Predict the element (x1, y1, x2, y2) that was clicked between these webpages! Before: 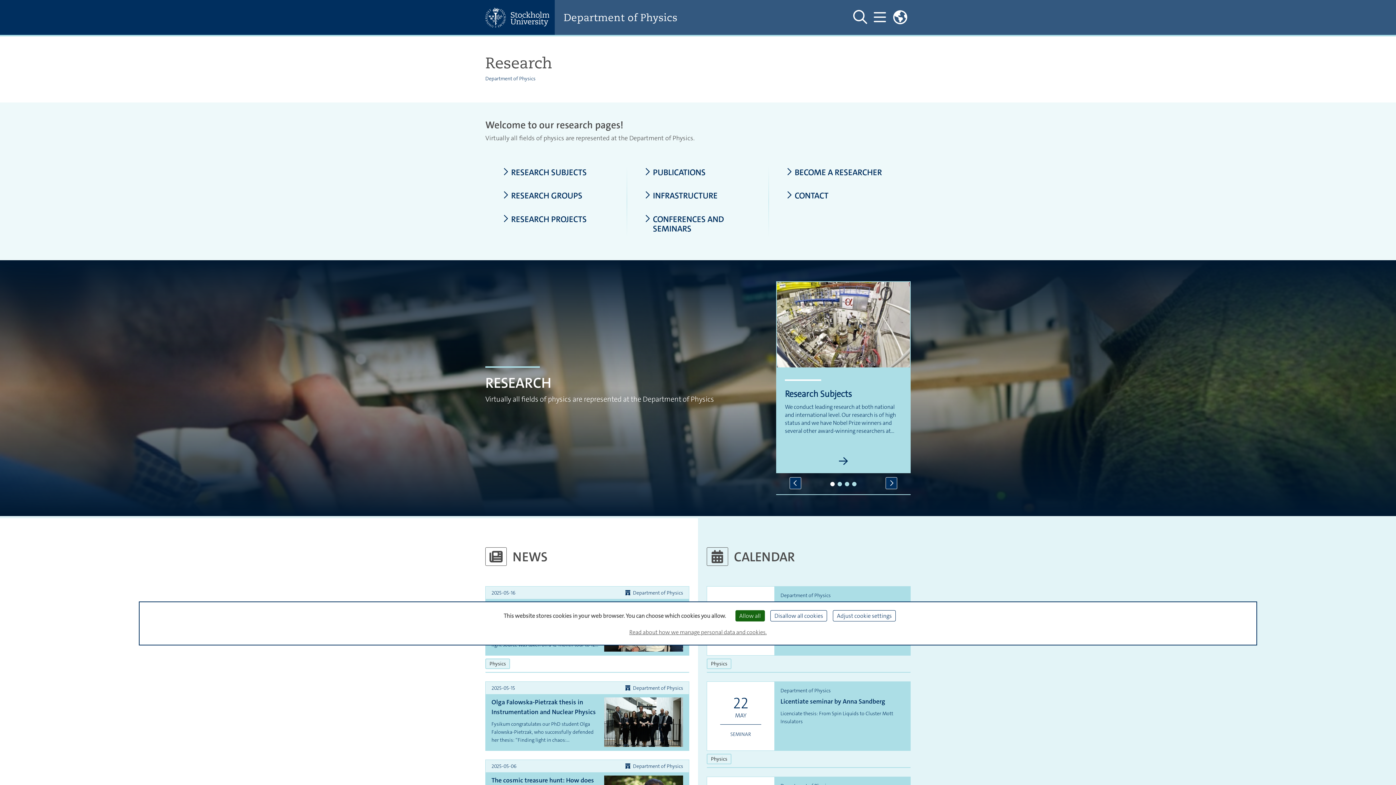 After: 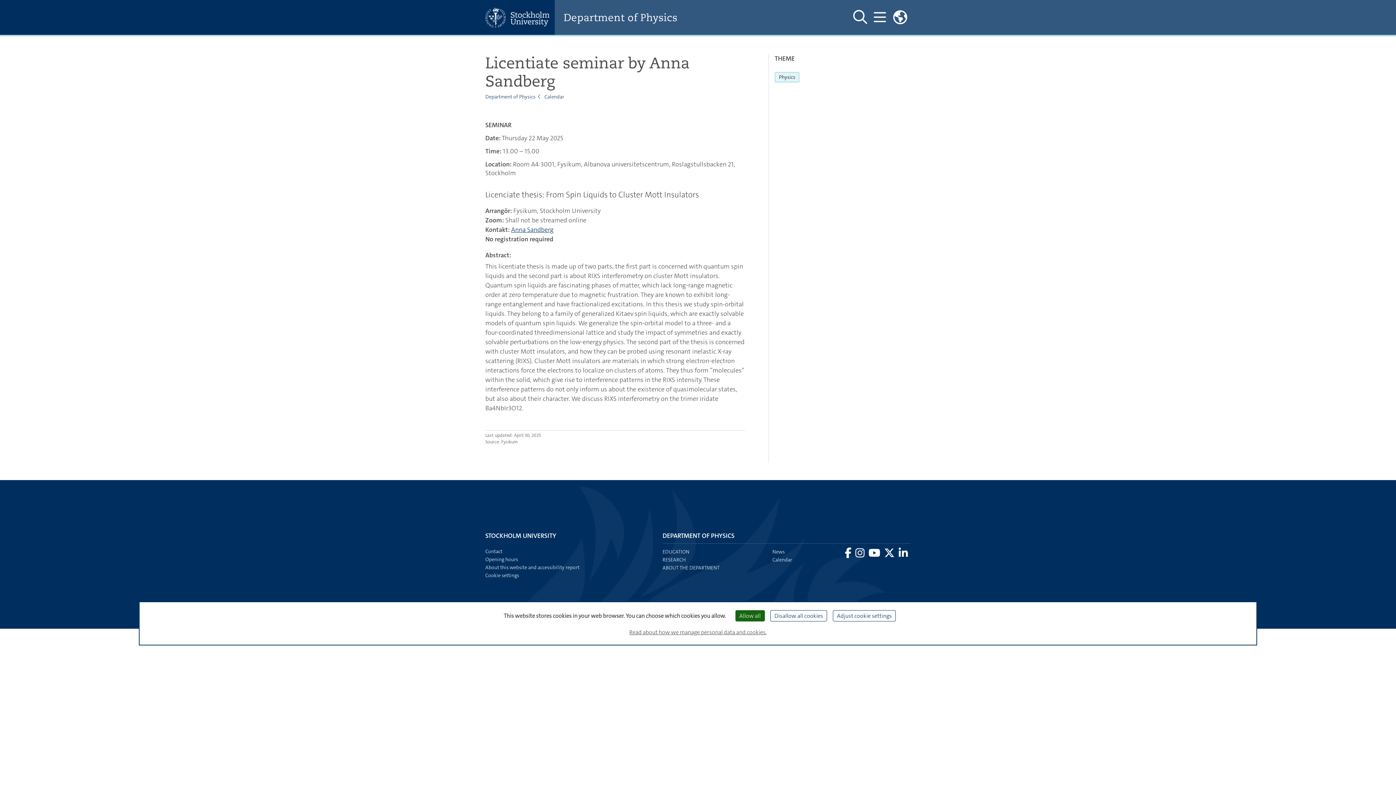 Action: label: Licentiate seminar by Anna Sandberg bbox: (780, 696, 905, 706)